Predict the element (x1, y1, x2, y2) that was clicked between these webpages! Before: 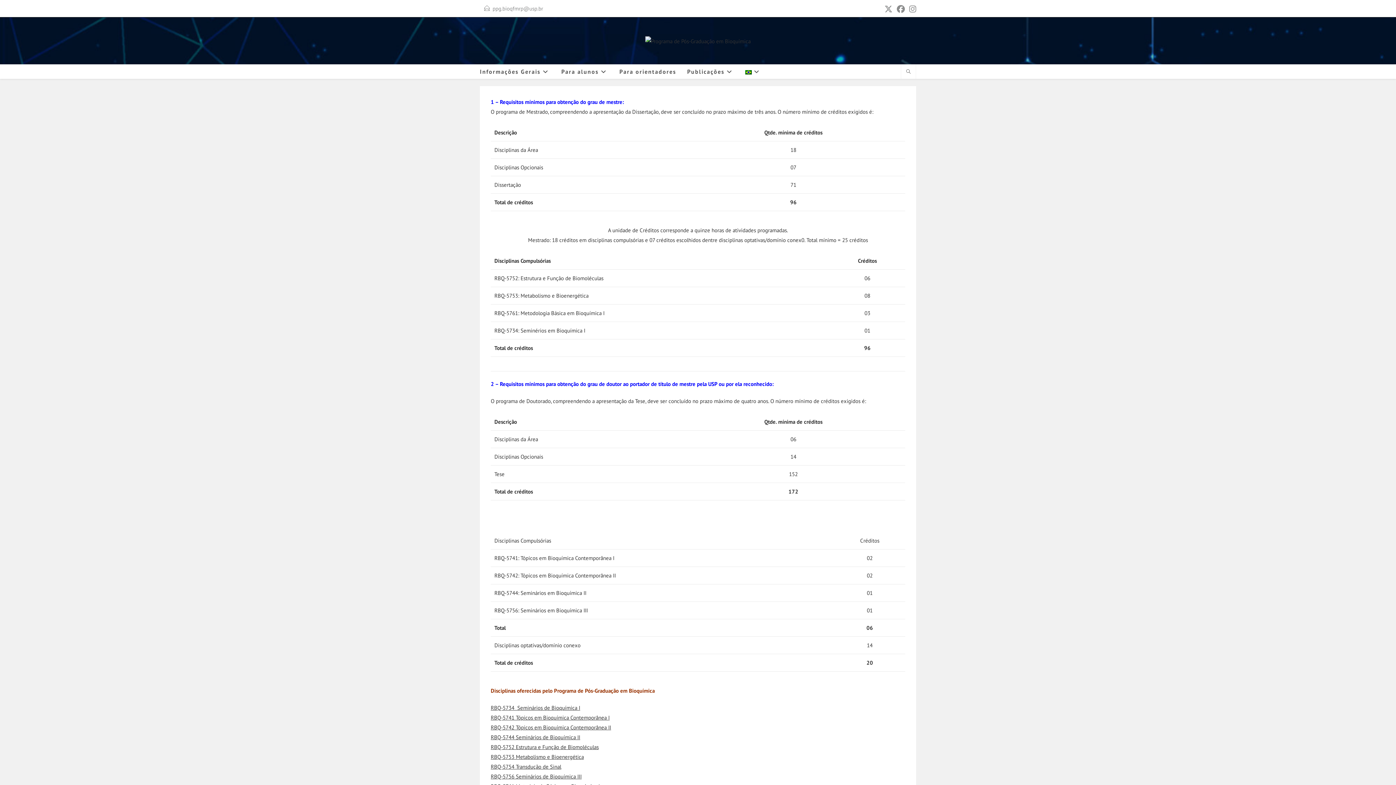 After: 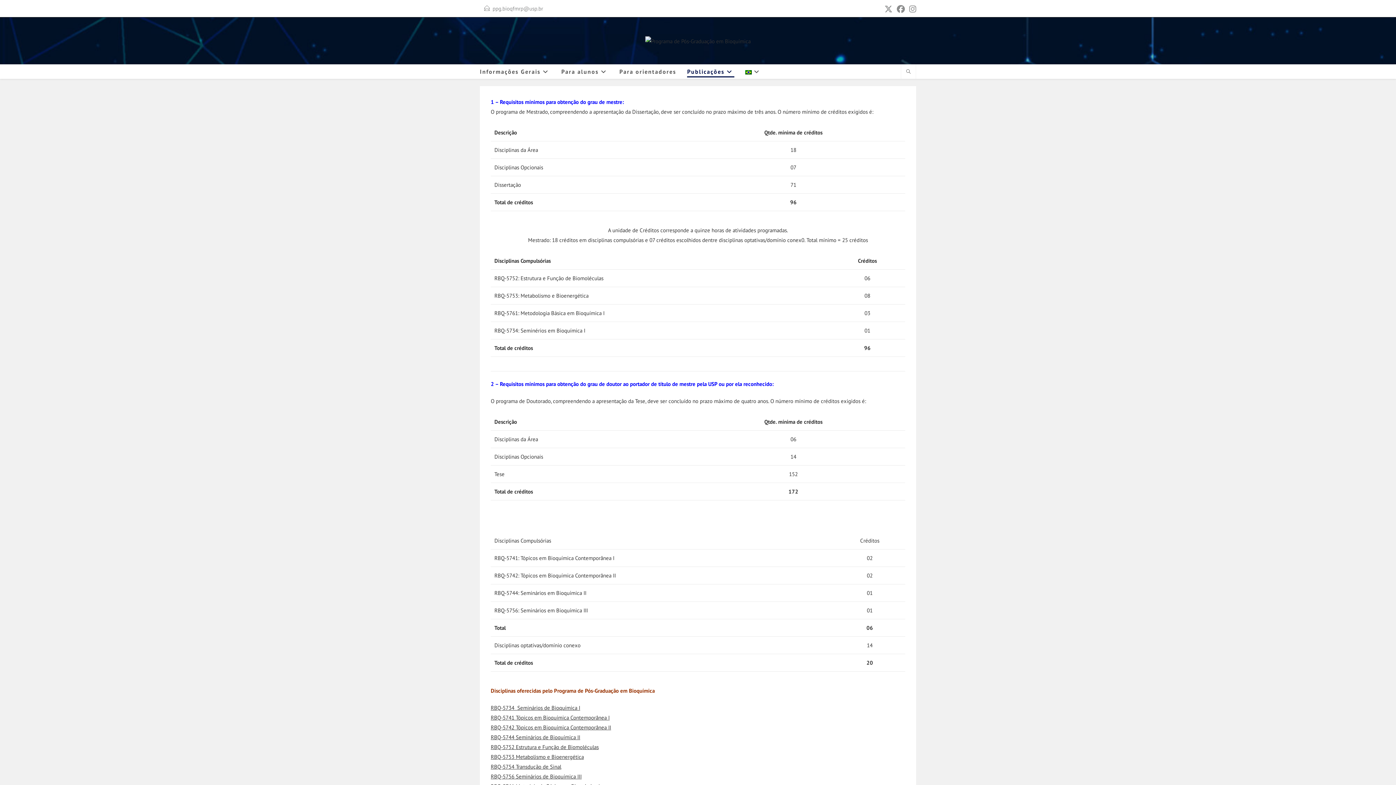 Action: bbox: (681, 64, 740, 78) label: Publicações